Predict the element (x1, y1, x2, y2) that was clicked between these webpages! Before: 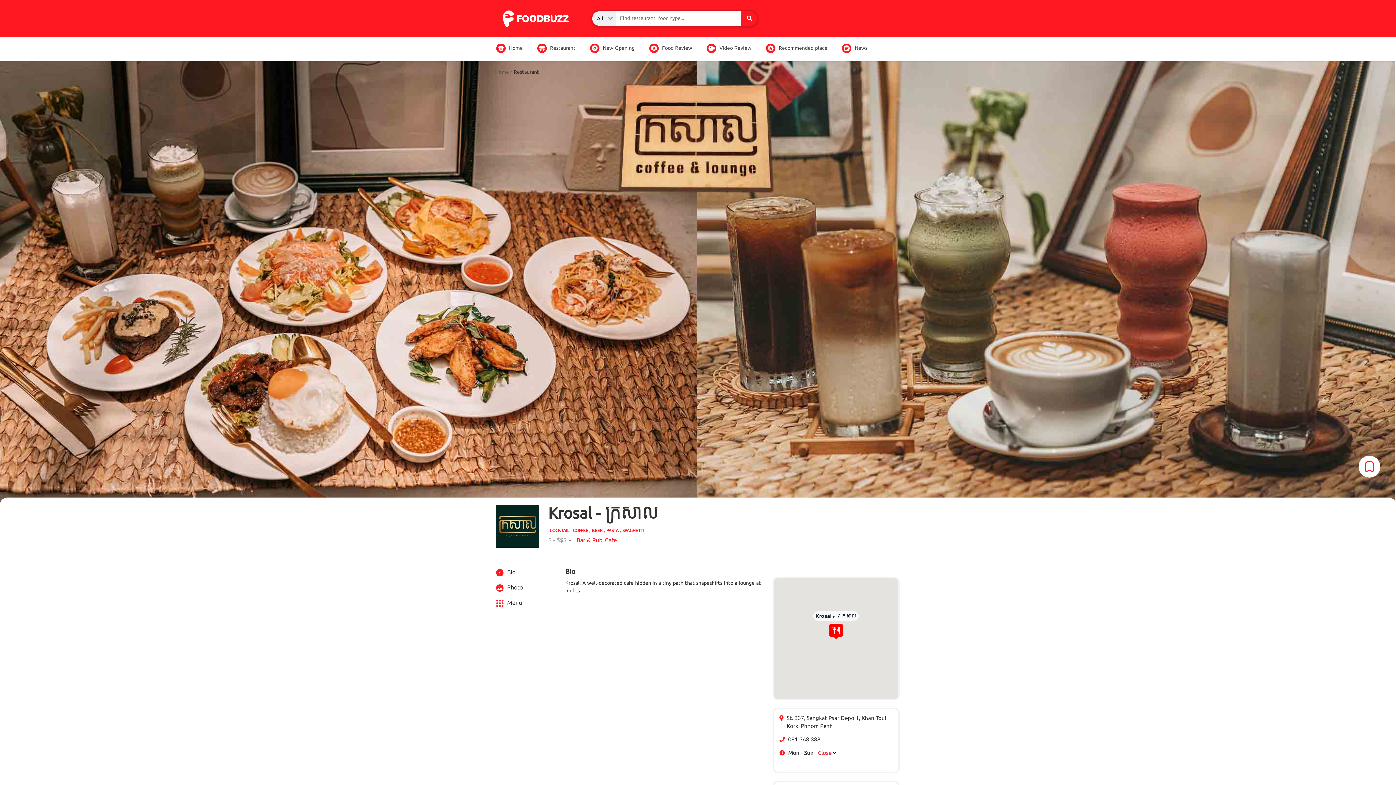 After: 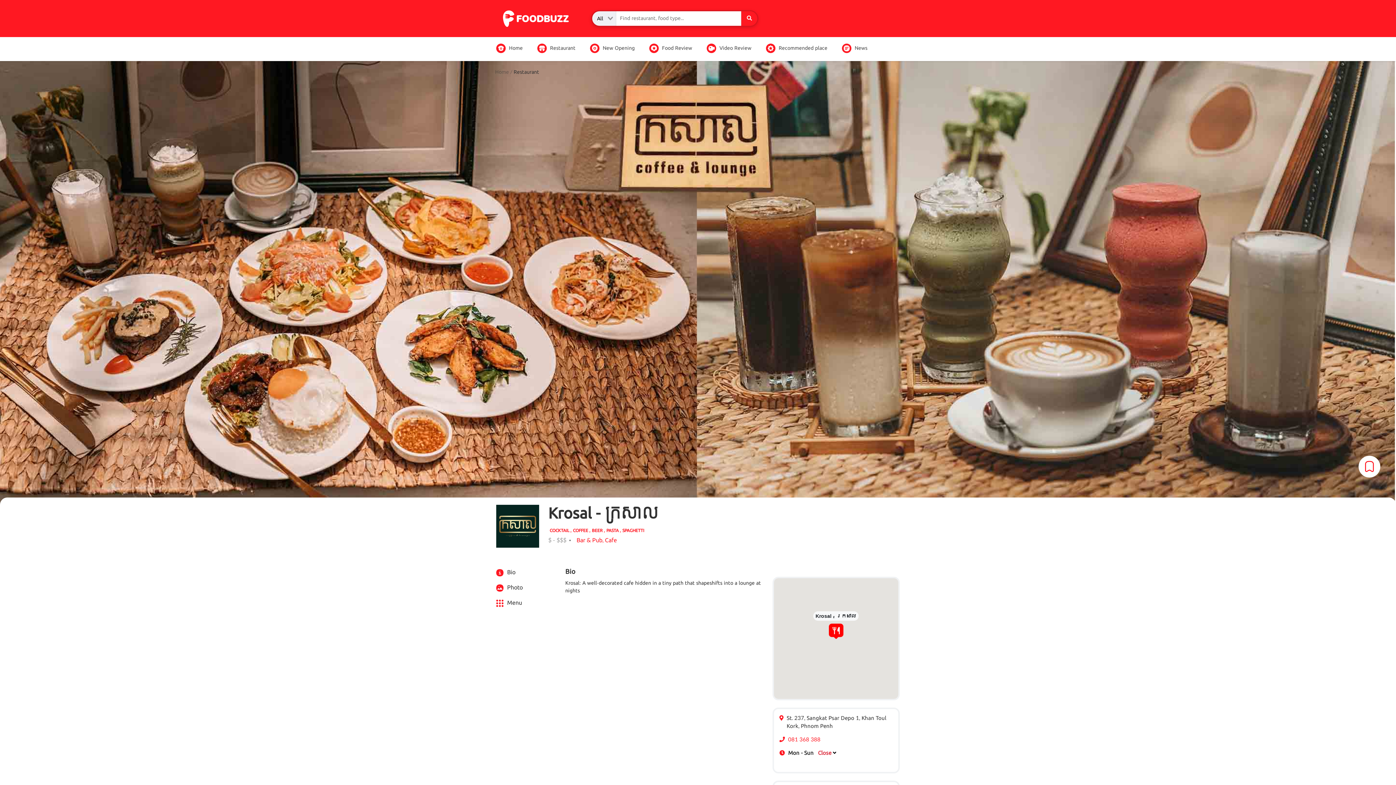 Action: bbox: (788, 735, 820, 745) label: 081 368 388